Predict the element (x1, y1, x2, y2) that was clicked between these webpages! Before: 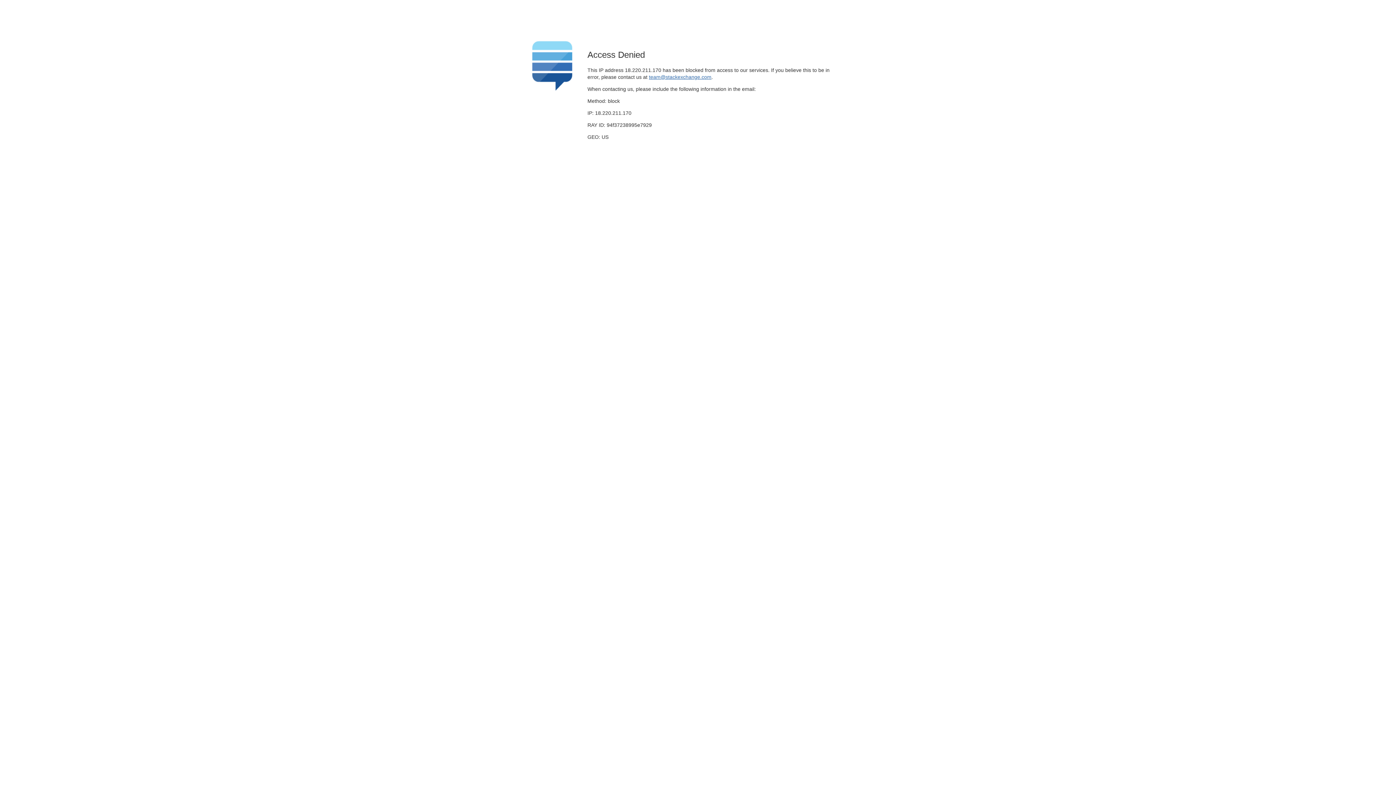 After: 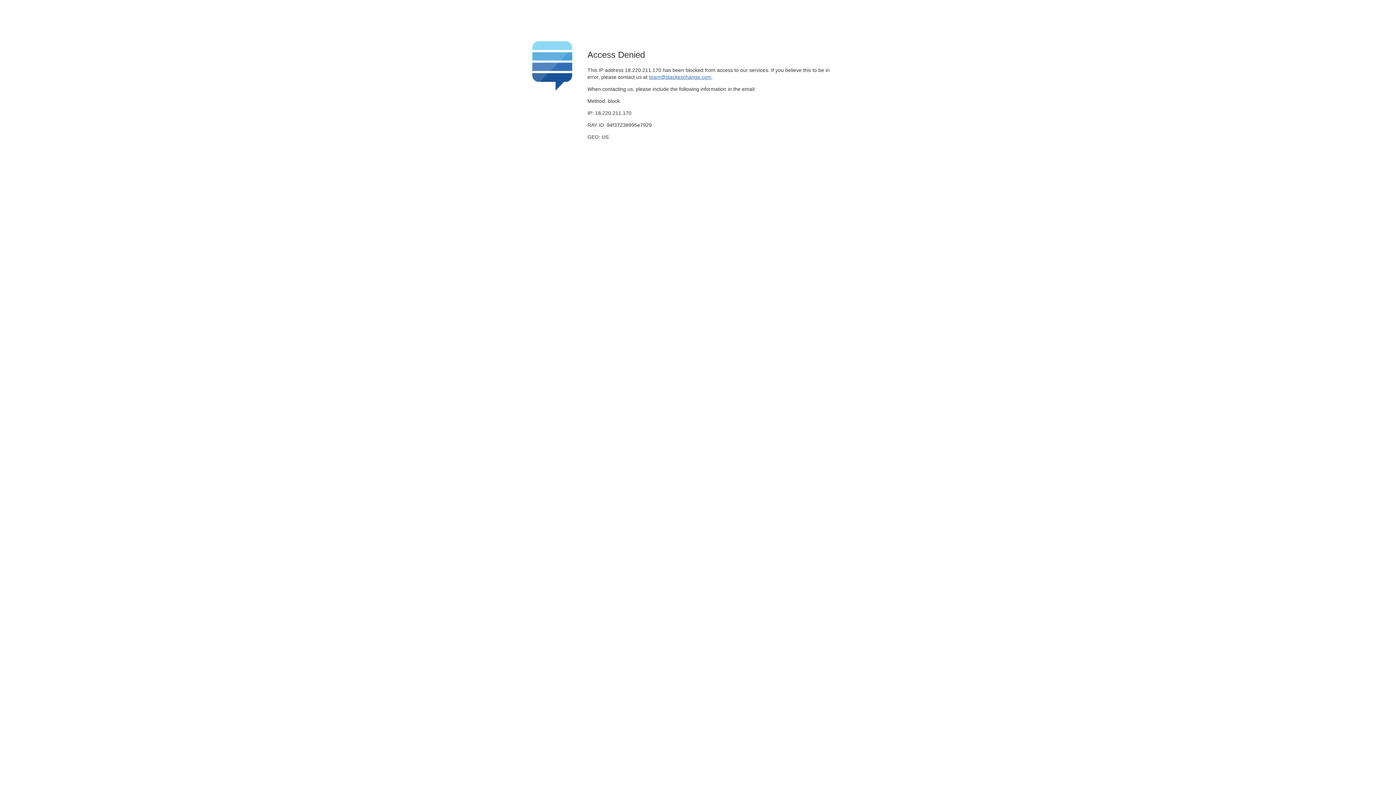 Action: label: team@stackexchange.com bbox: (649, 74, 711, 79)